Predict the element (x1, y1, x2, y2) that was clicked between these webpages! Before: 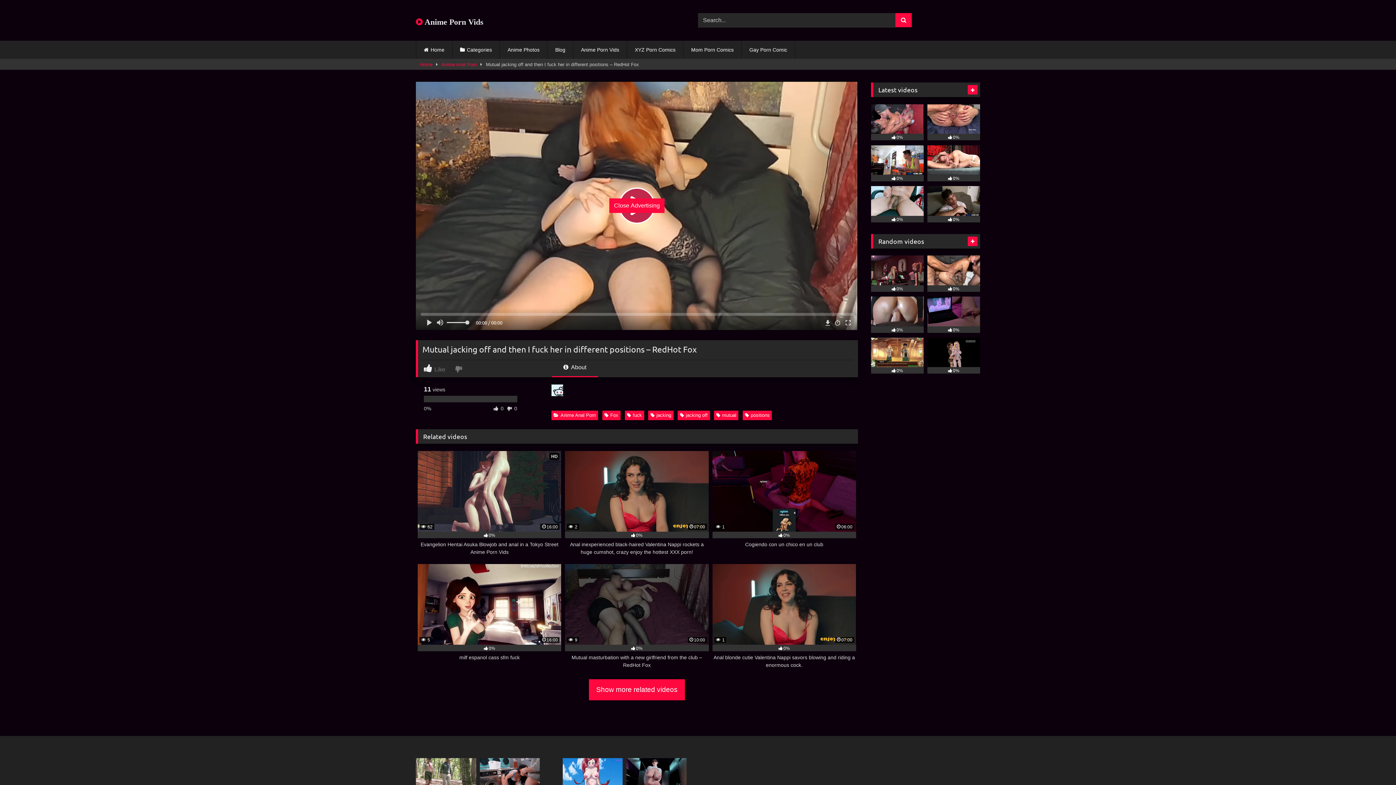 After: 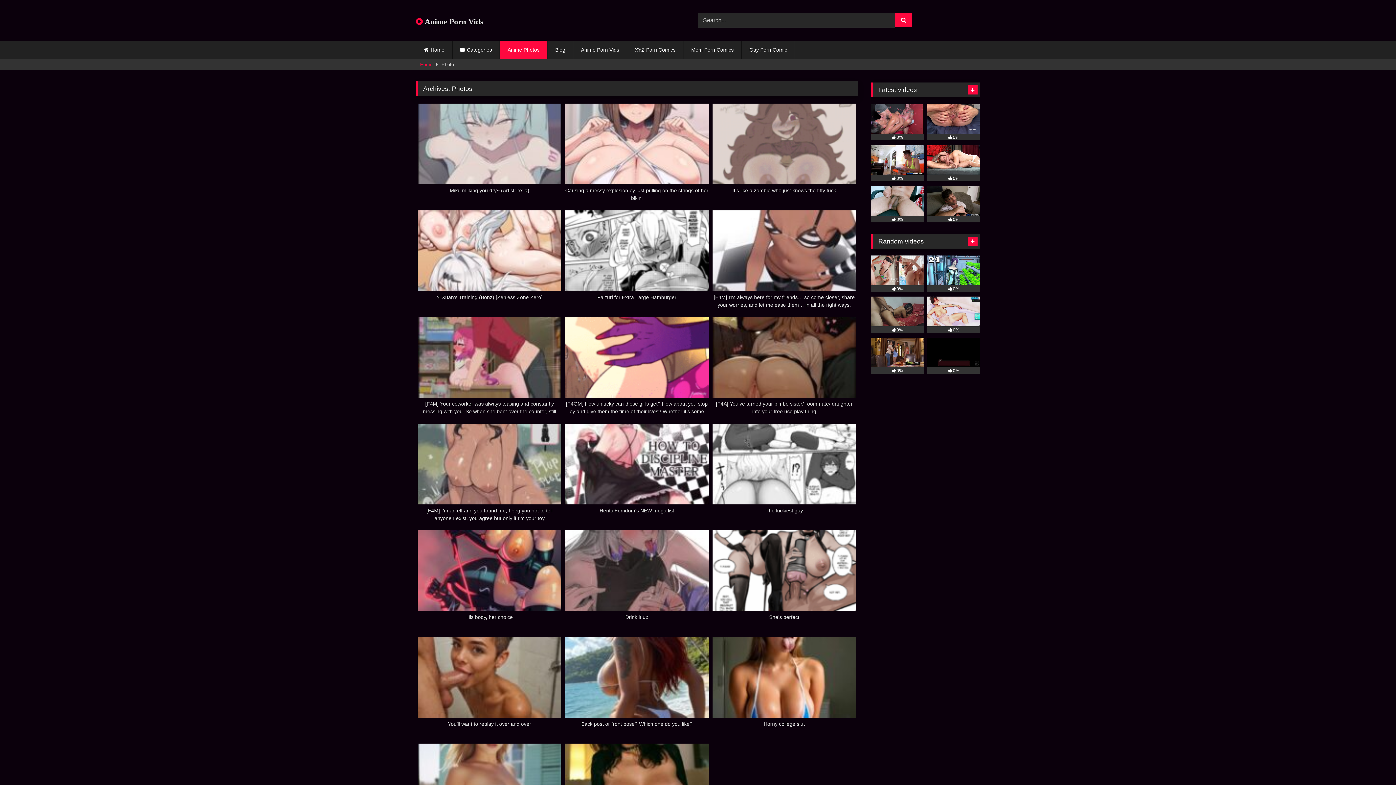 Action: label: Anime Photos bbox: (500, 40, 547, 58)